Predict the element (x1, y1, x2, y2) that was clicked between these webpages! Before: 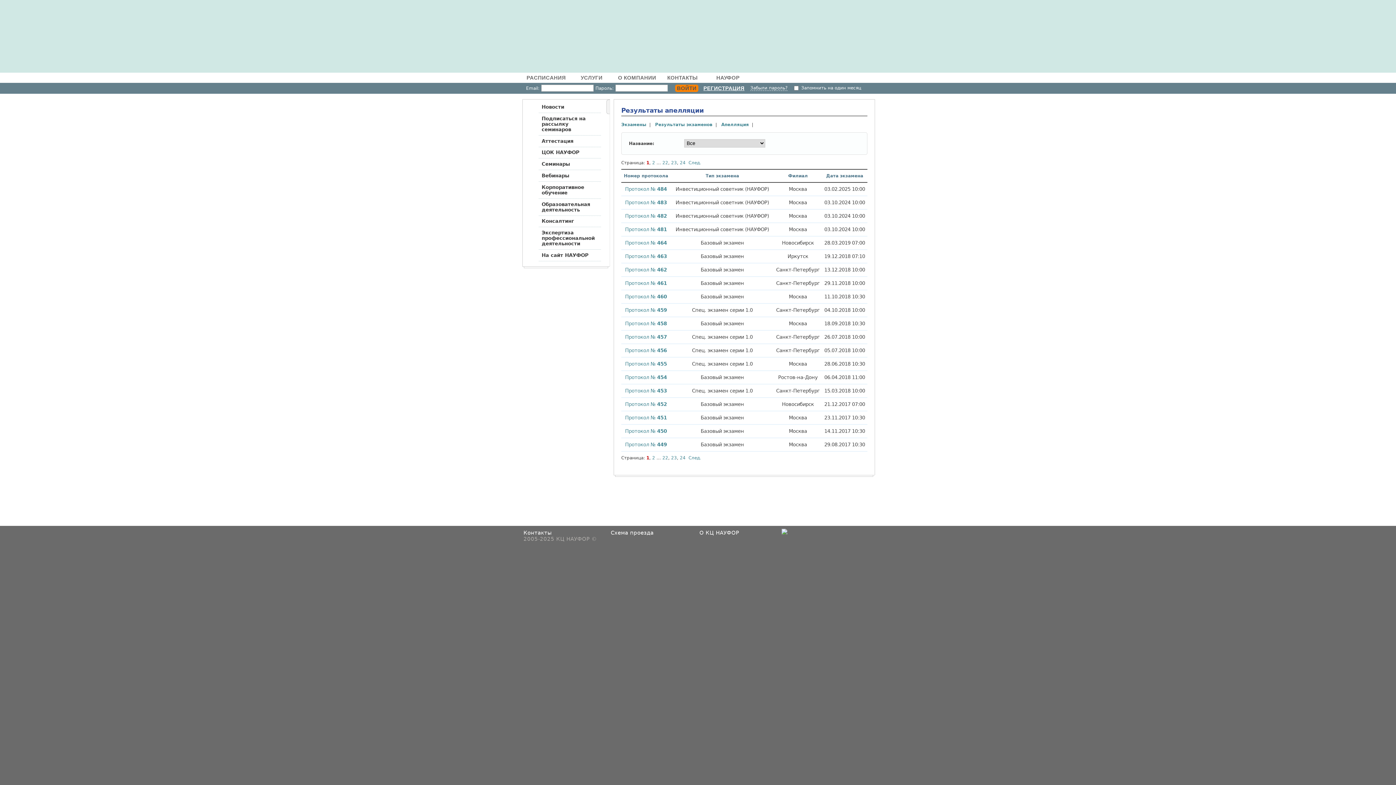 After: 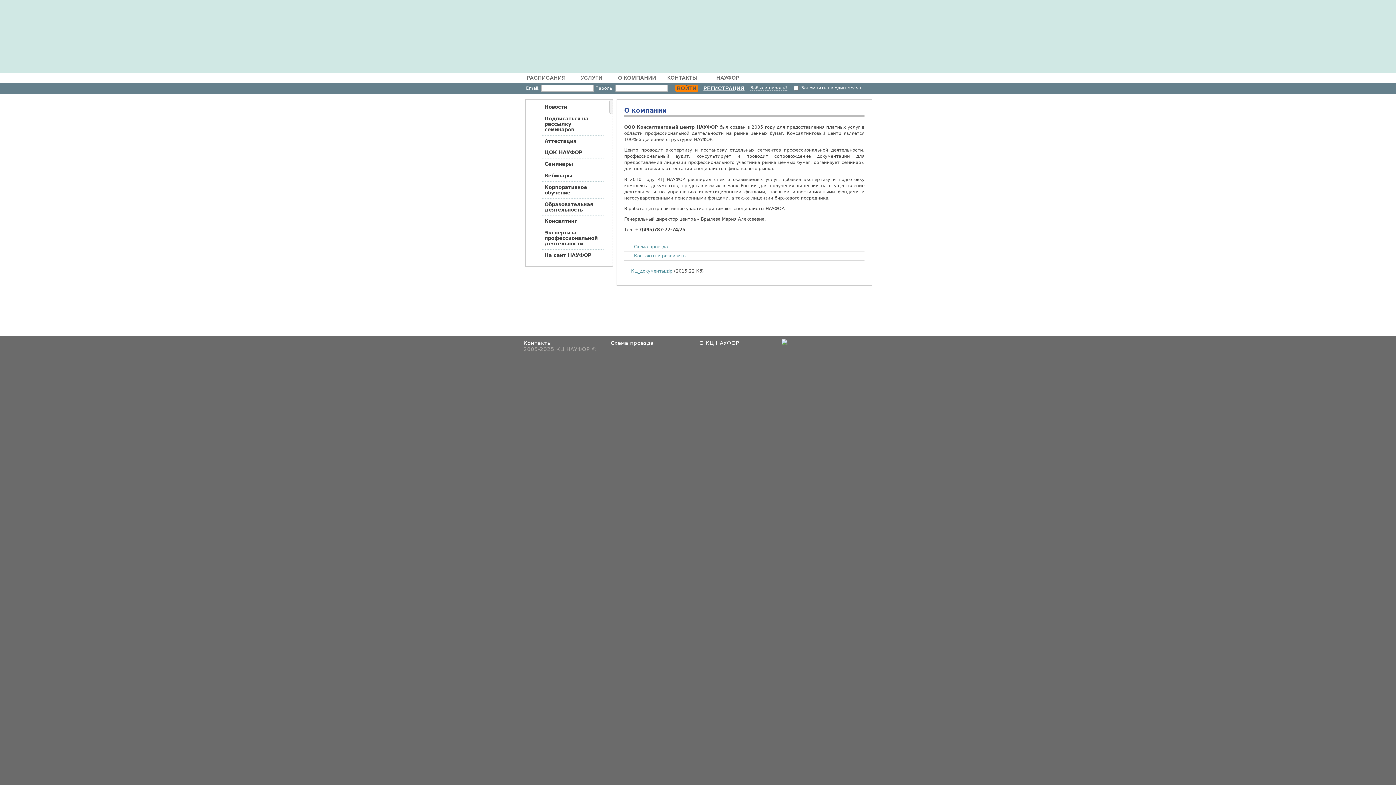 Action: label: О КОМПАНИИ bbox: (618, 74, 656, 80)